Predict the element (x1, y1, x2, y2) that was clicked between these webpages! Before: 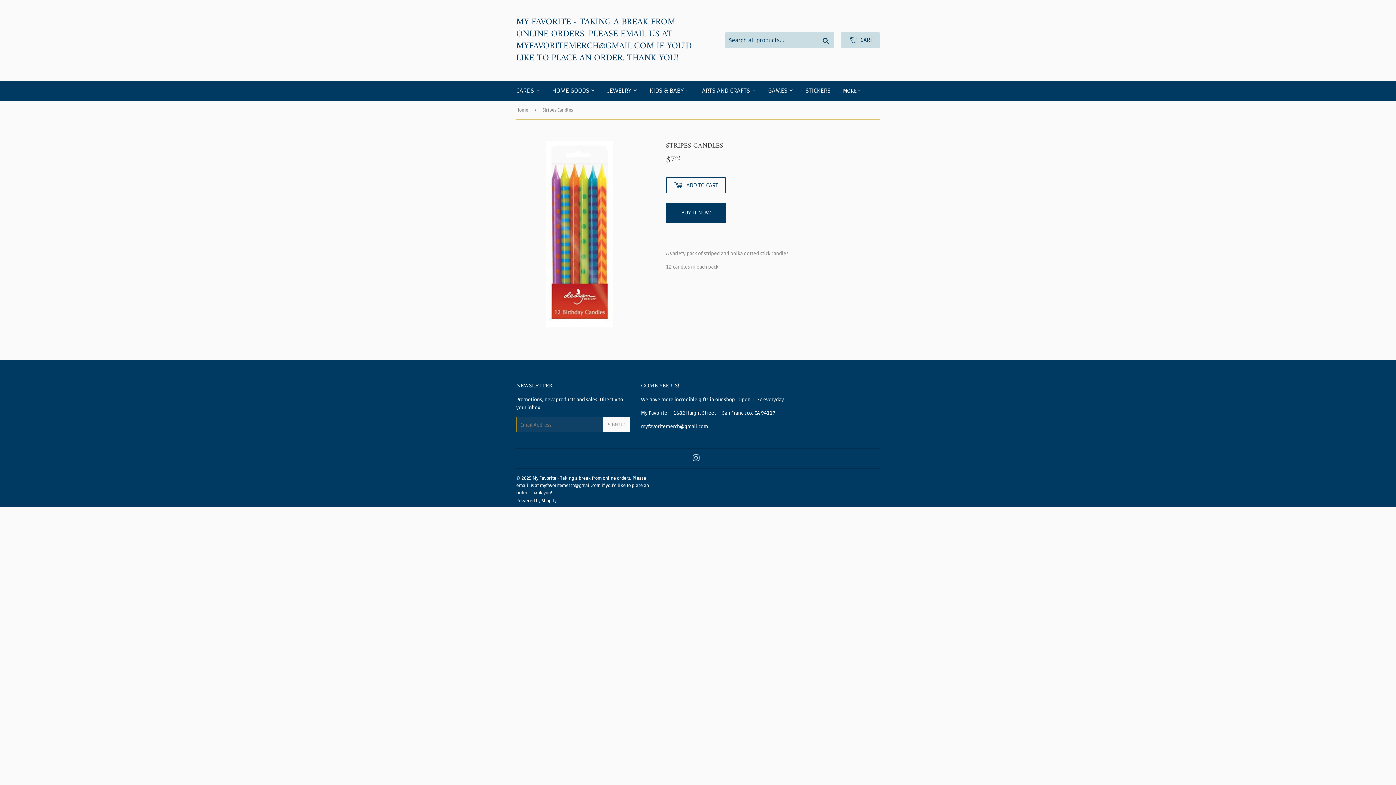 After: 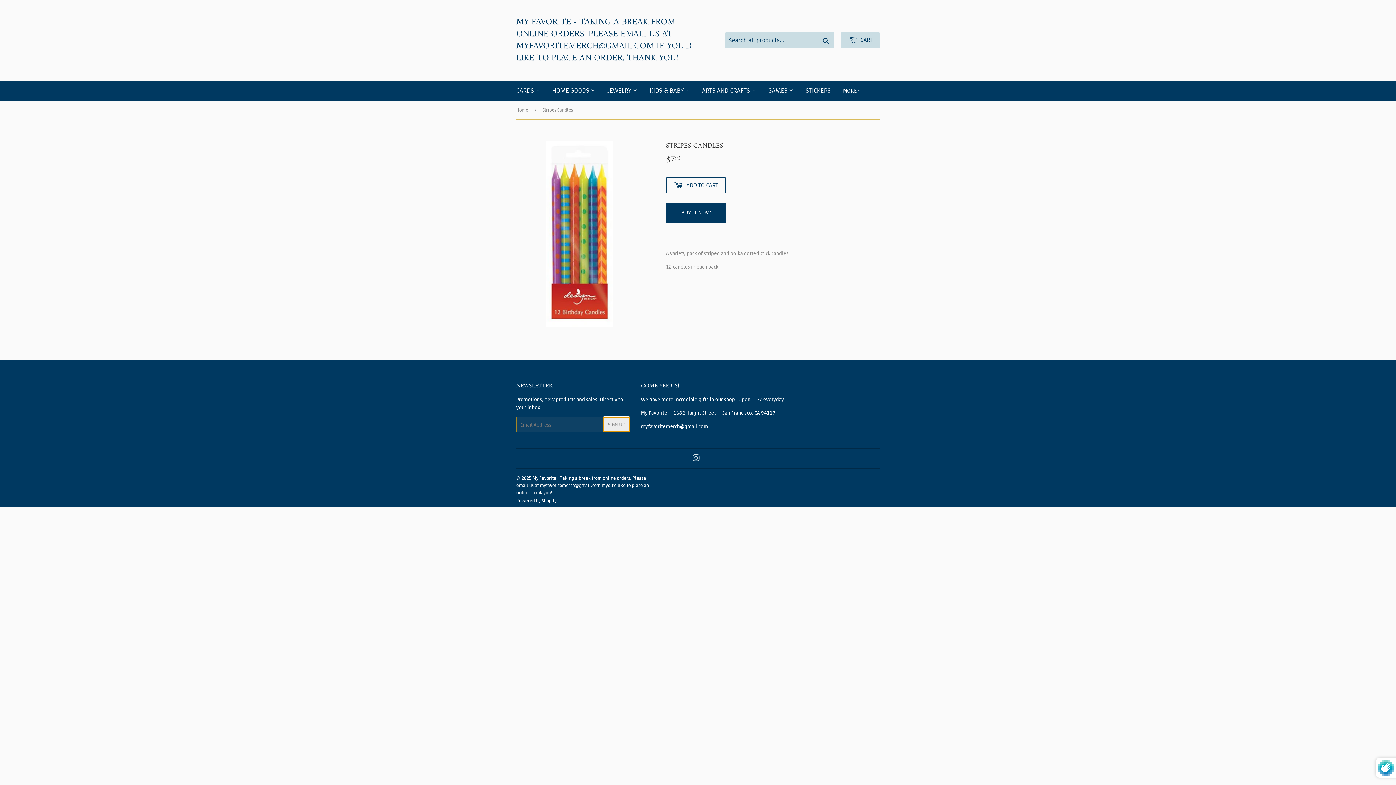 Action: label: SIGN UP bbox: (603, 417, 630, 432)